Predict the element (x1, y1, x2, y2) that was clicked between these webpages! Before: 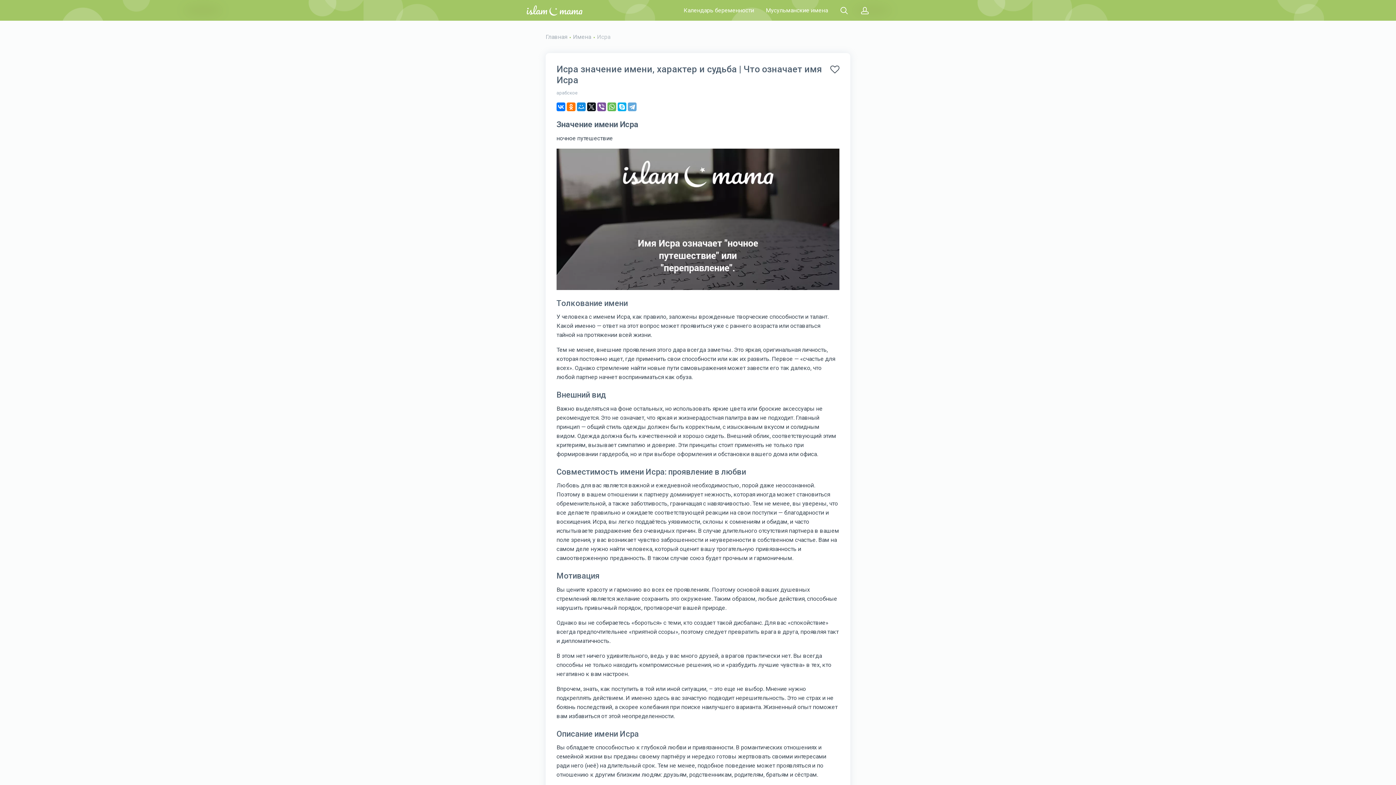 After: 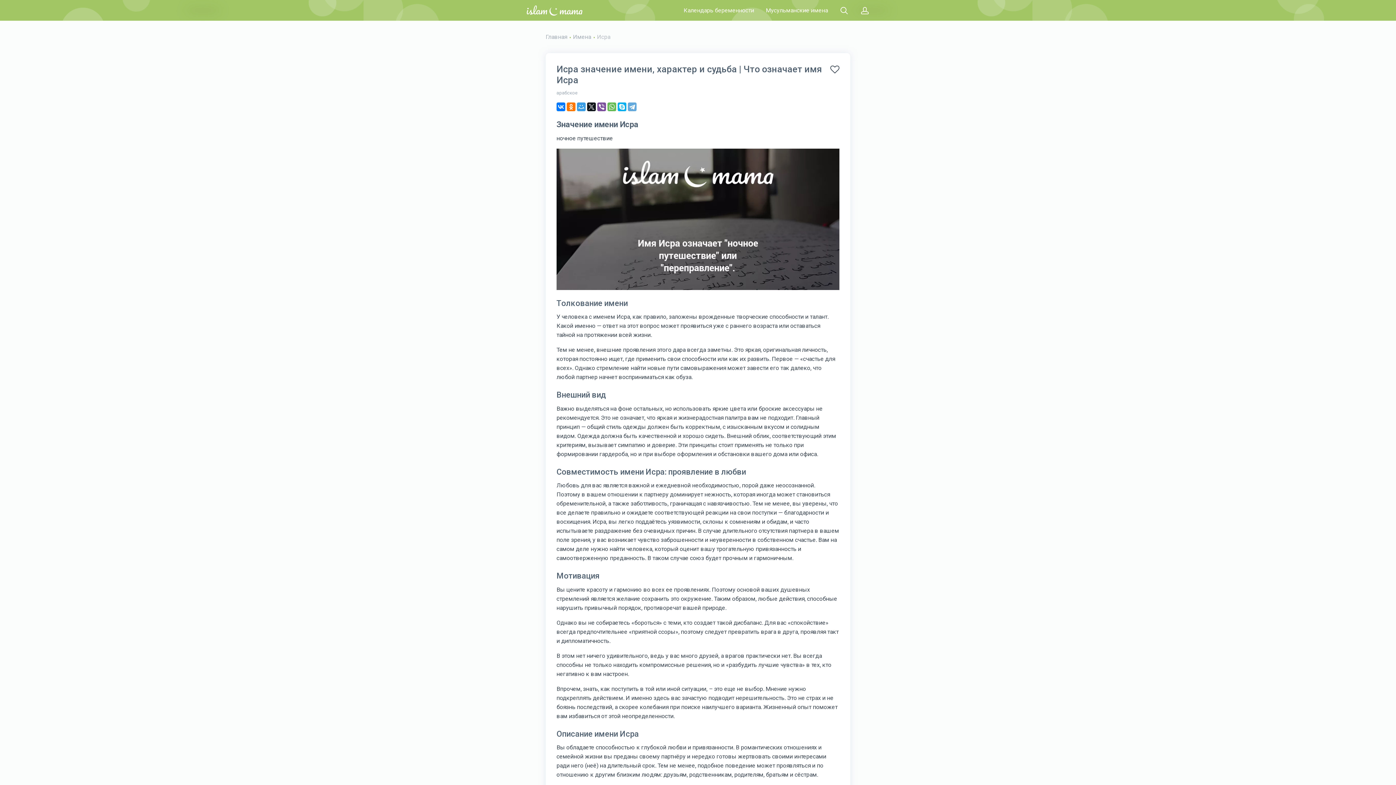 Action: bbox: (577, 102, 585, 111)